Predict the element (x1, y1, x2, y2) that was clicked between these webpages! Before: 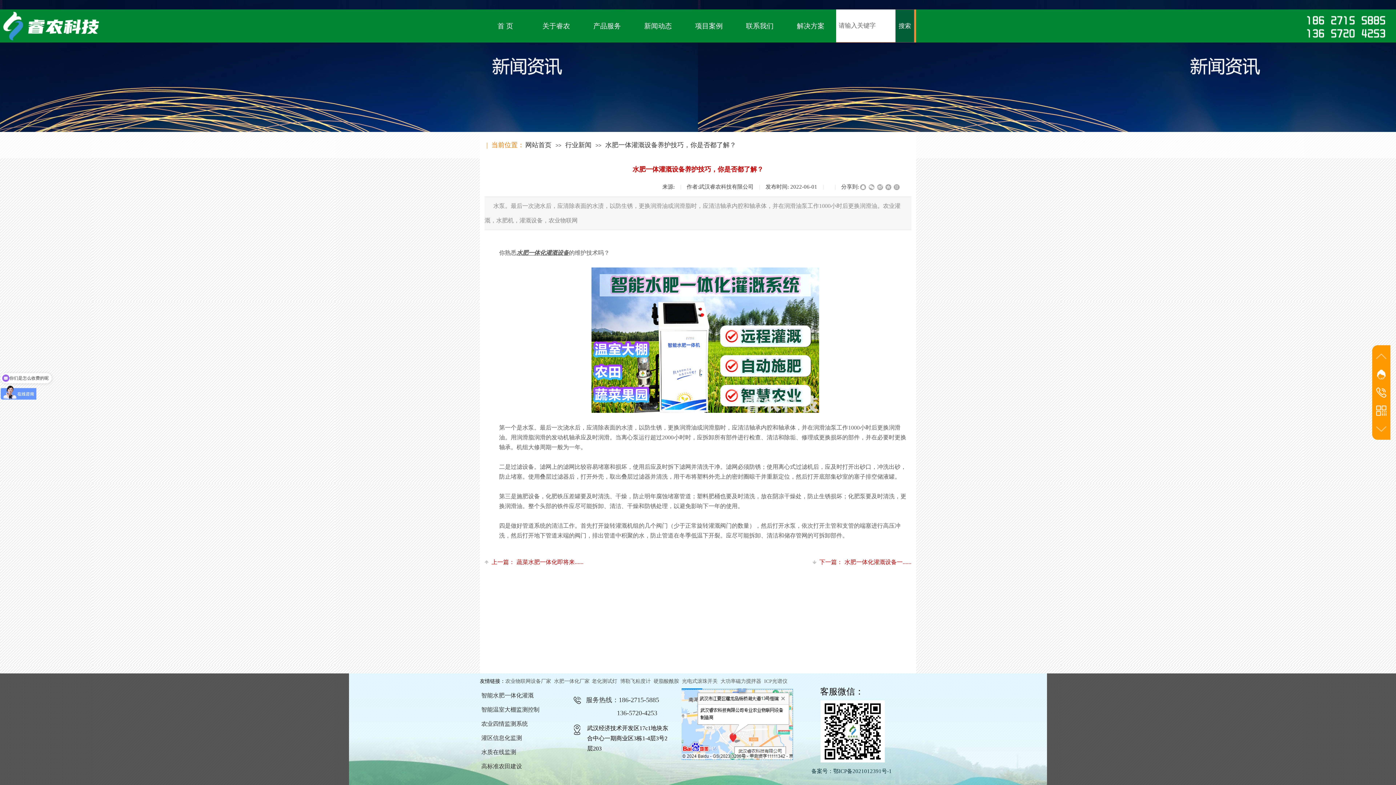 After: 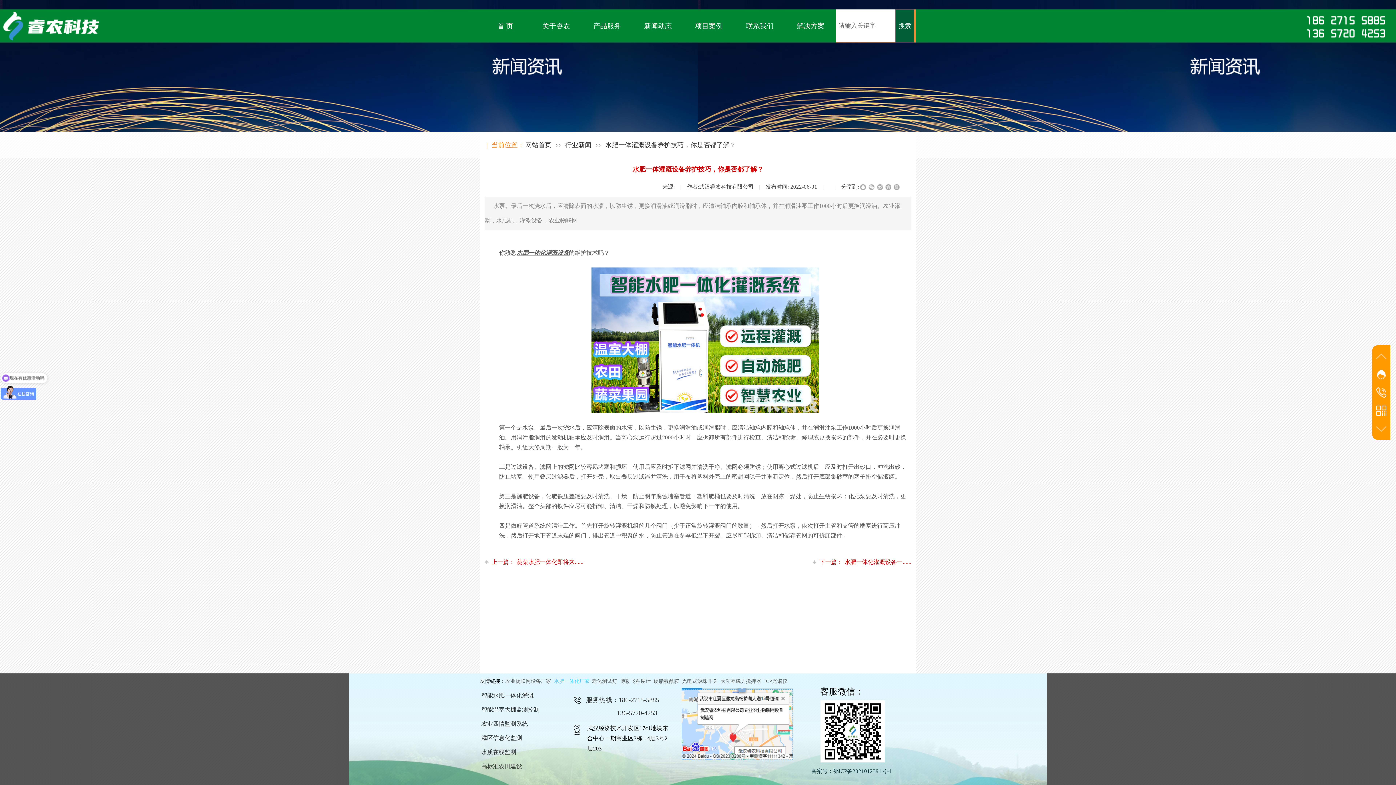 Action: bbox: (554, 679, 589, 684) label: 水肥一体化厂家